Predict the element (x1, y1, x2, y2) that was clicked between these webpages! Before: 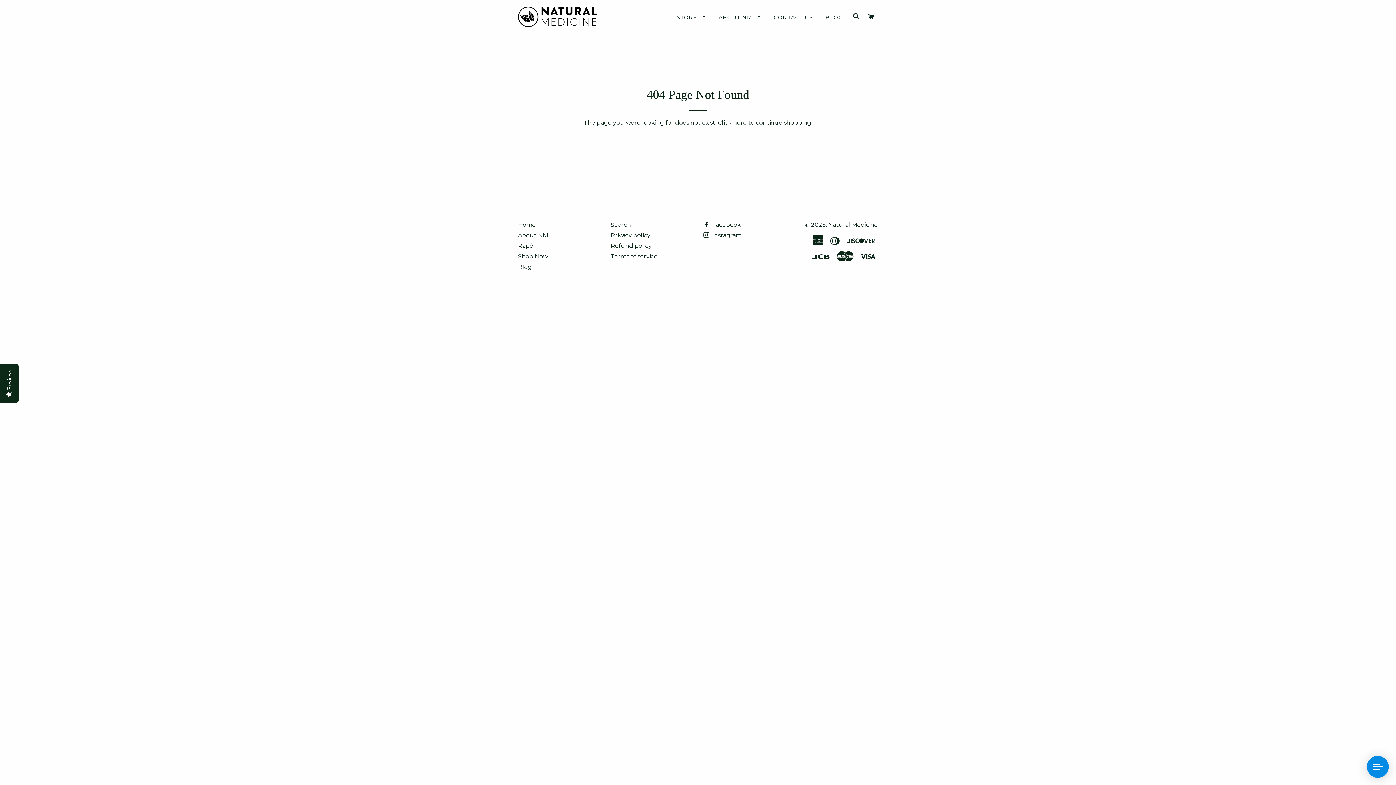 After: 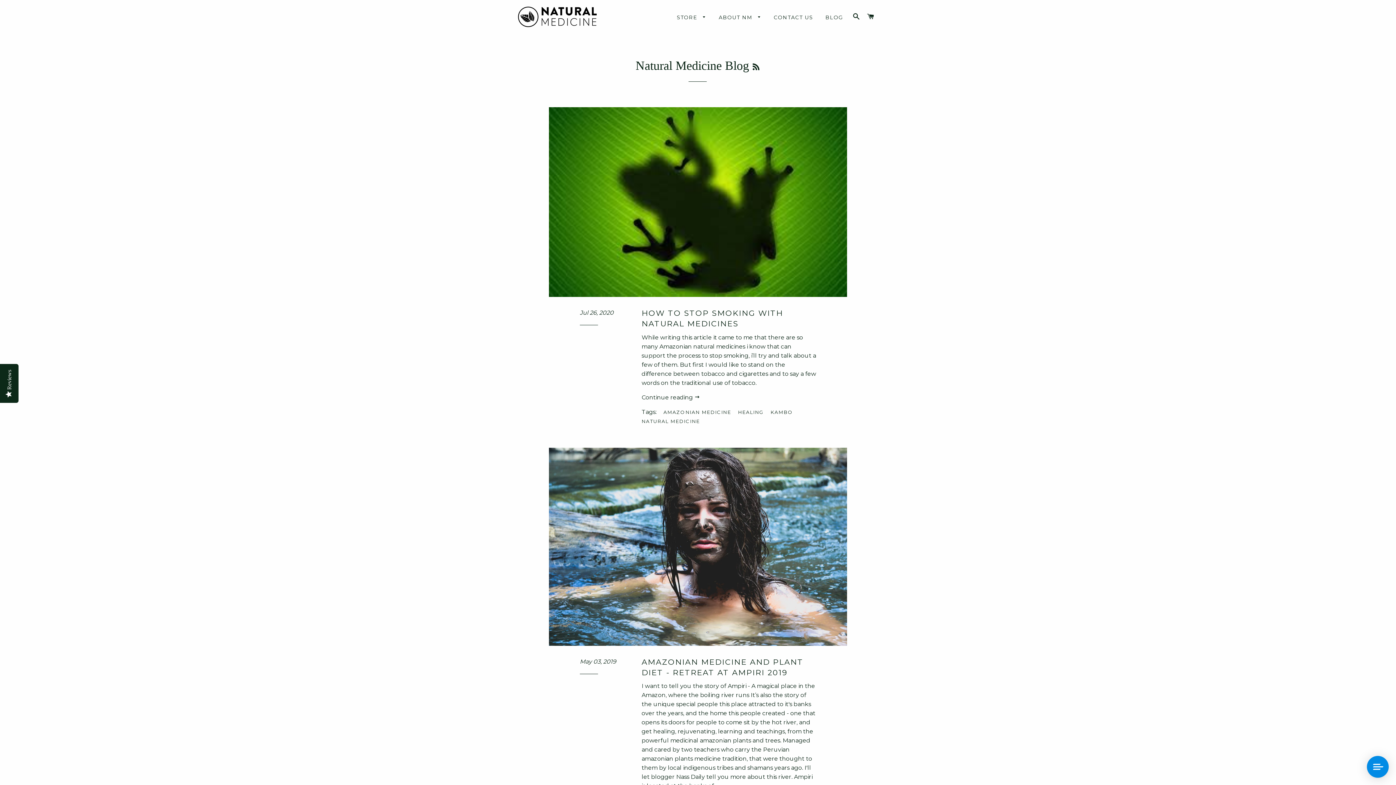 Action: bbox: (820, 8, 848, 26) label: BLOG